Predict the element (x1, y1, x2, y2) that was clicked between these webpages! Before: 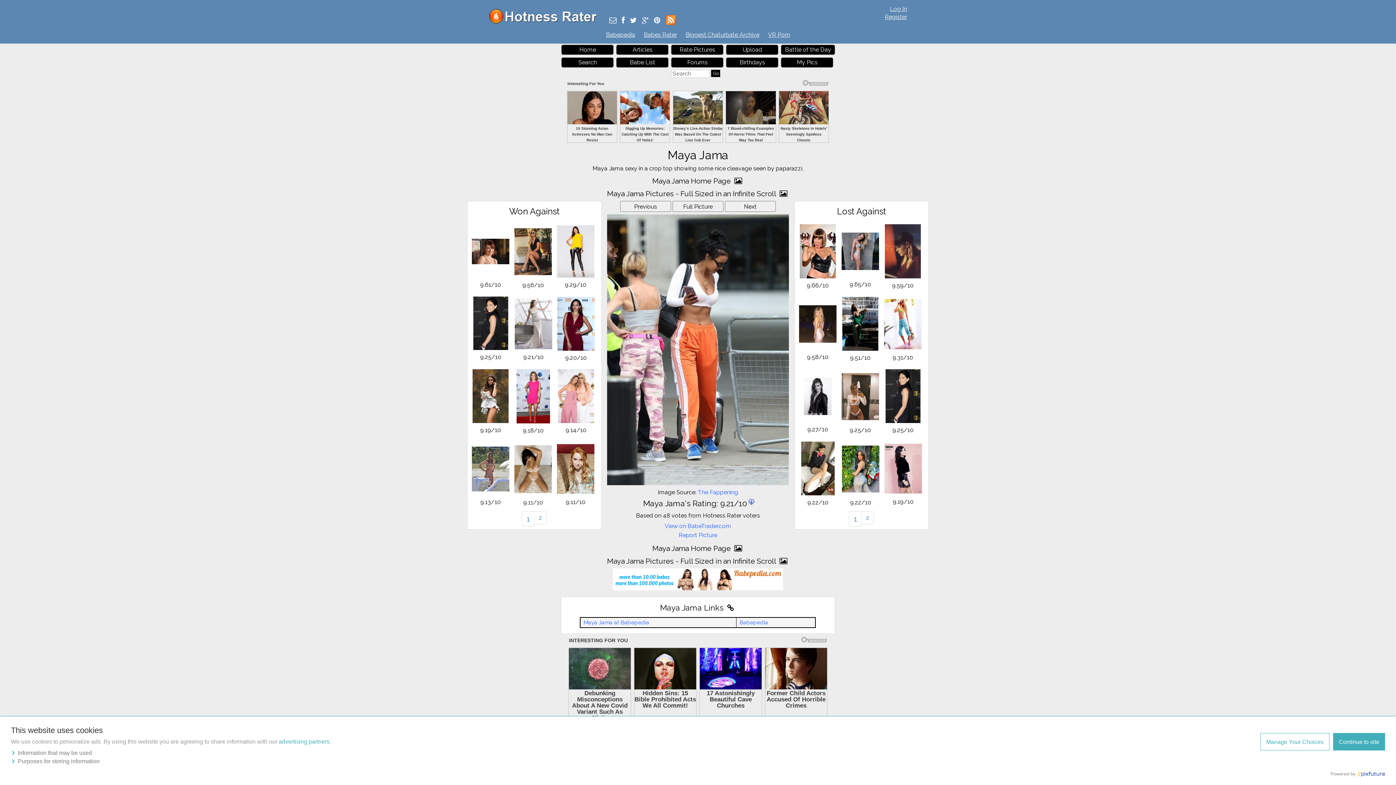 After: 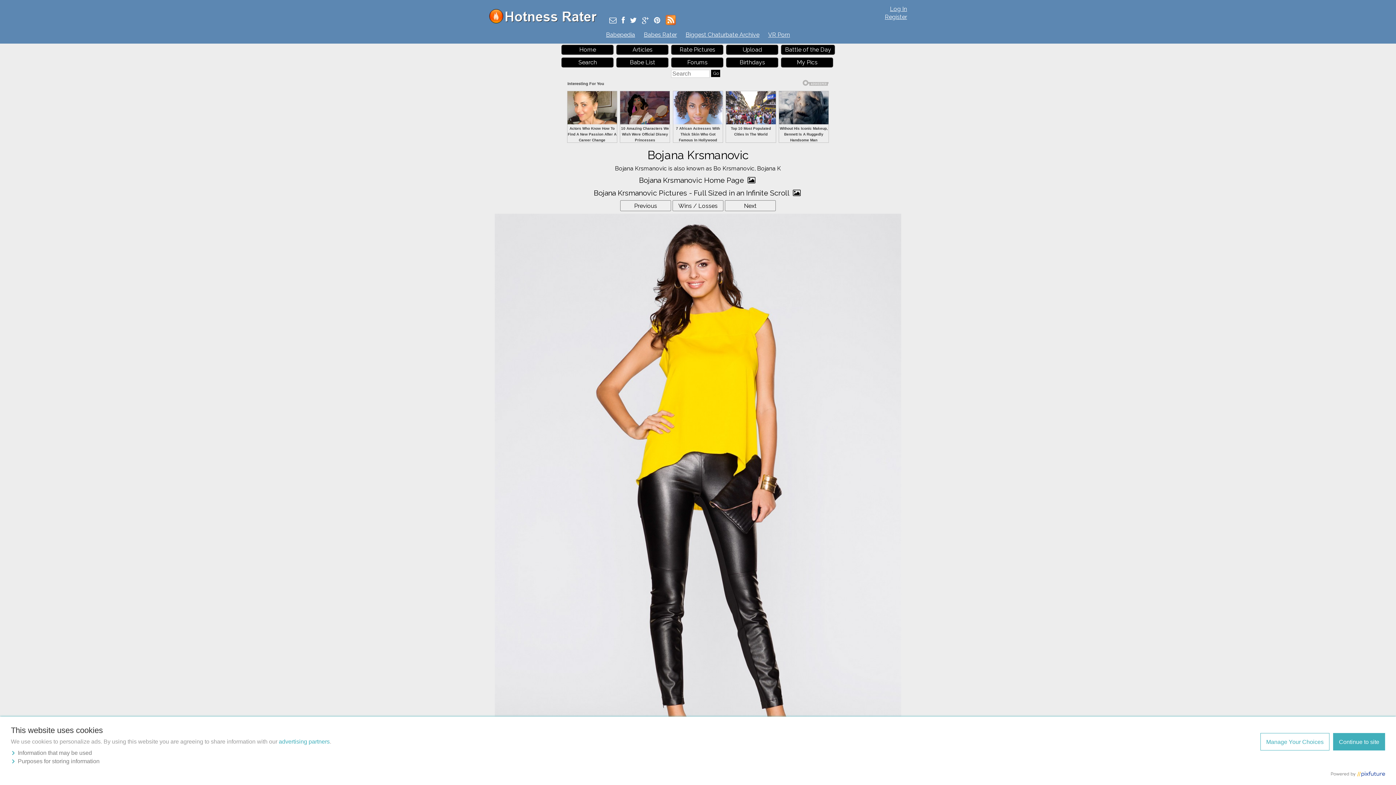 Action: bbox: (557, 225, 594, 277)